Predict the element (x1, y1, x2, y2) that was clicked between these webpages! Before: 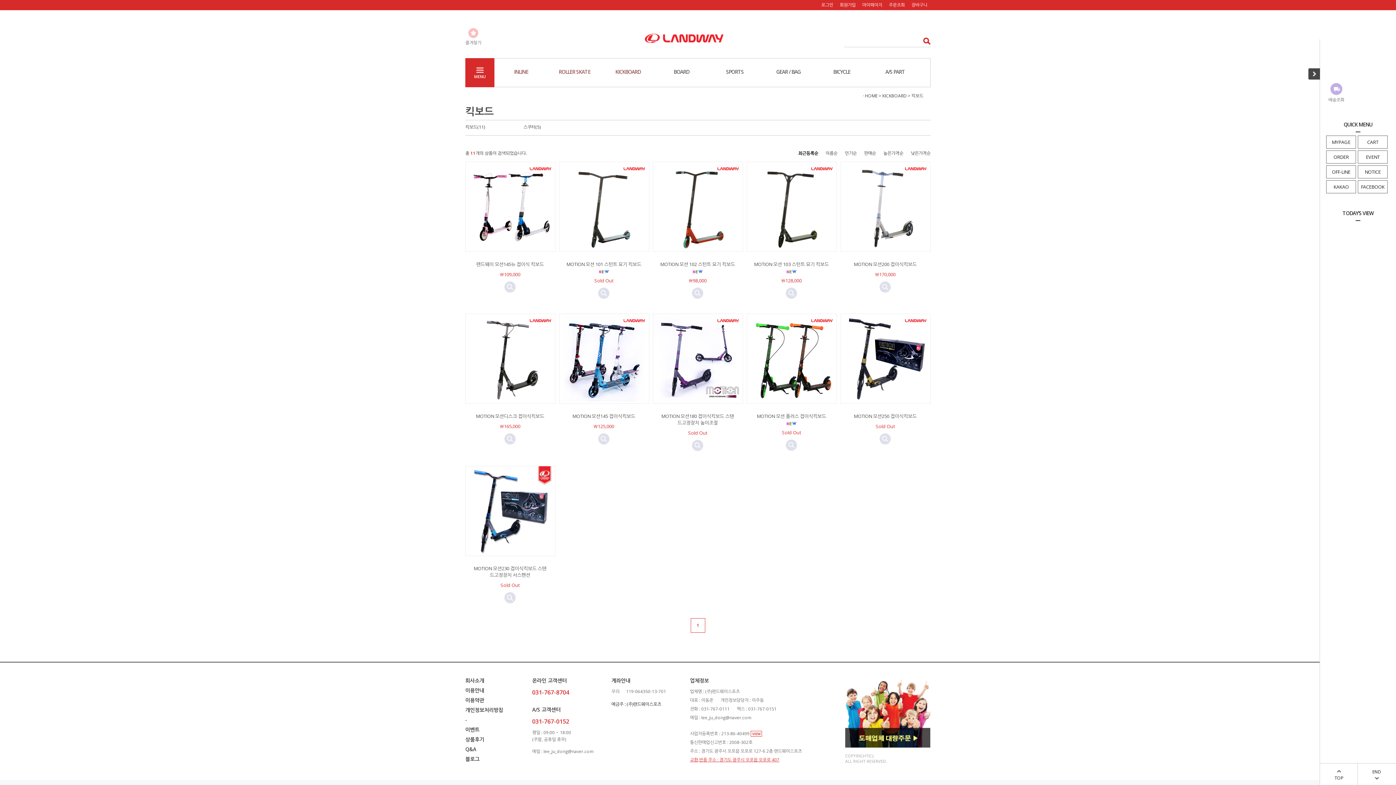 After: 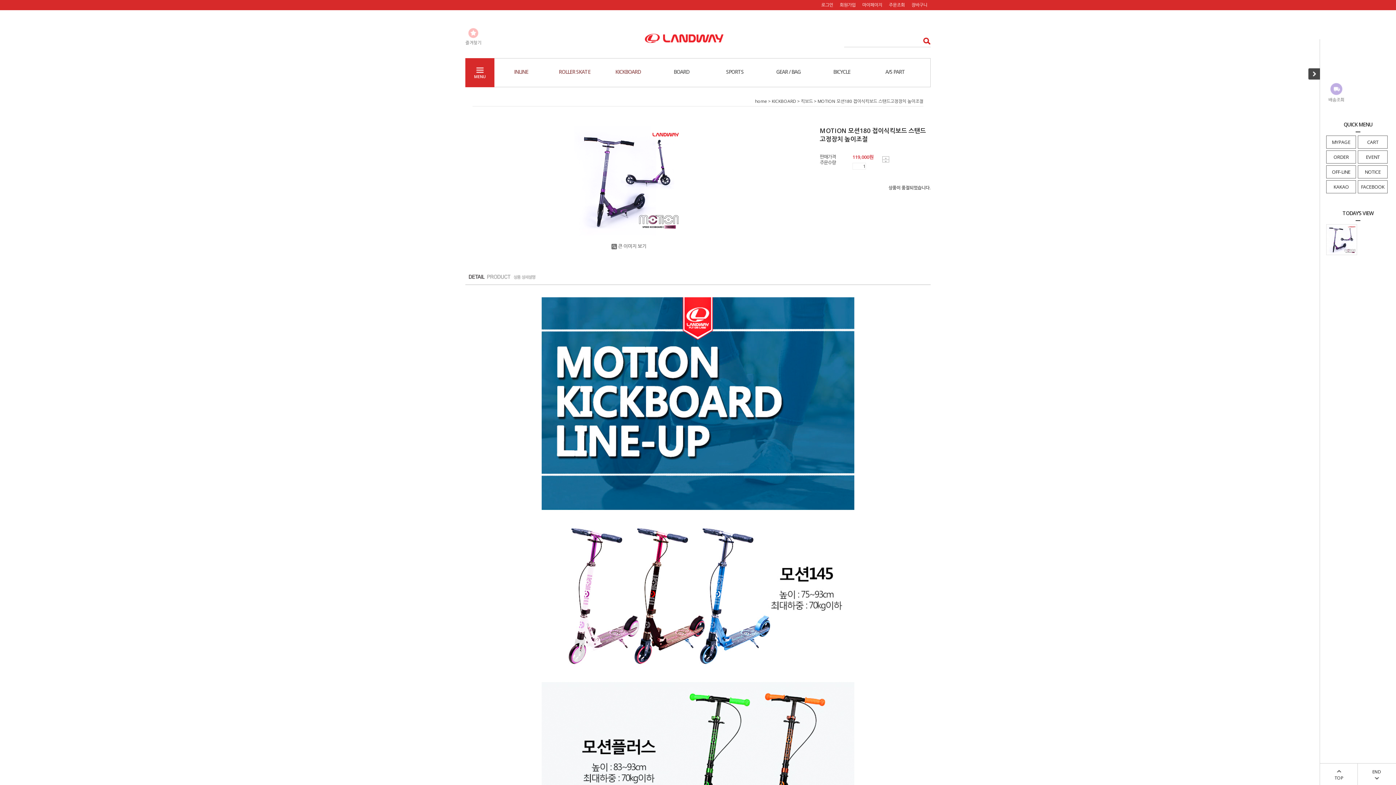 Action: bbox: (653, 314, 742, 320)